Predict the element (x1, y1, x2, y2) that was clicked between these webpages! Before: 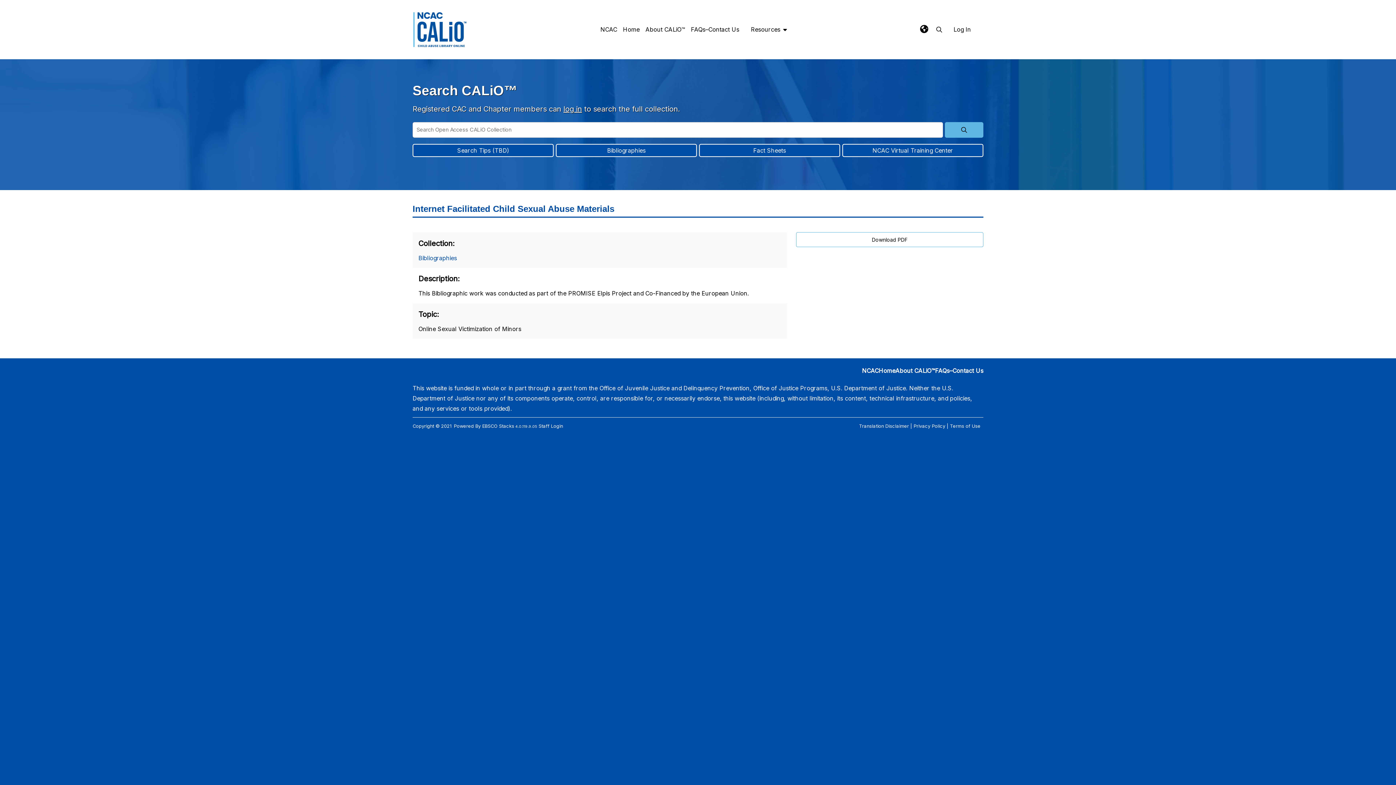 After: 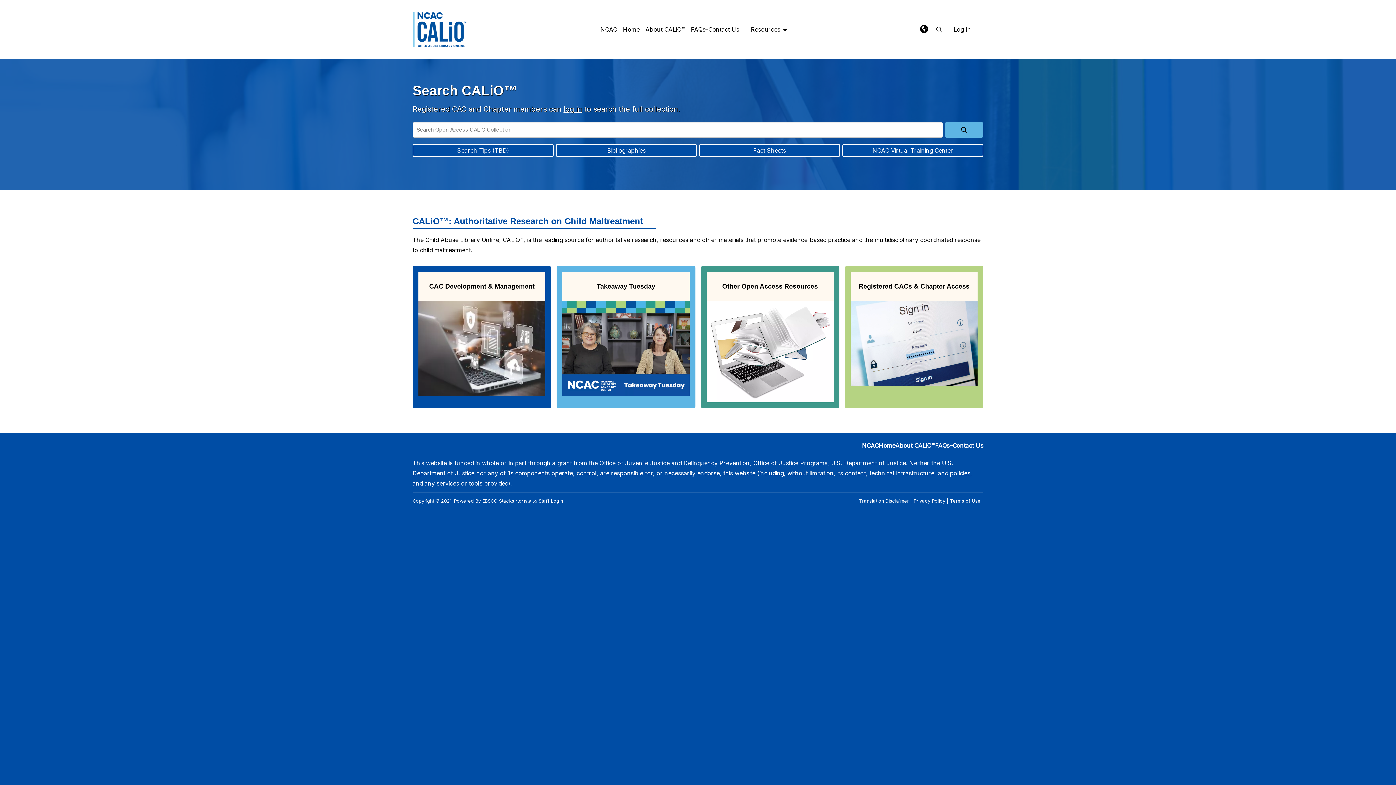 Action: bbox: (412, 10, 467, 48)